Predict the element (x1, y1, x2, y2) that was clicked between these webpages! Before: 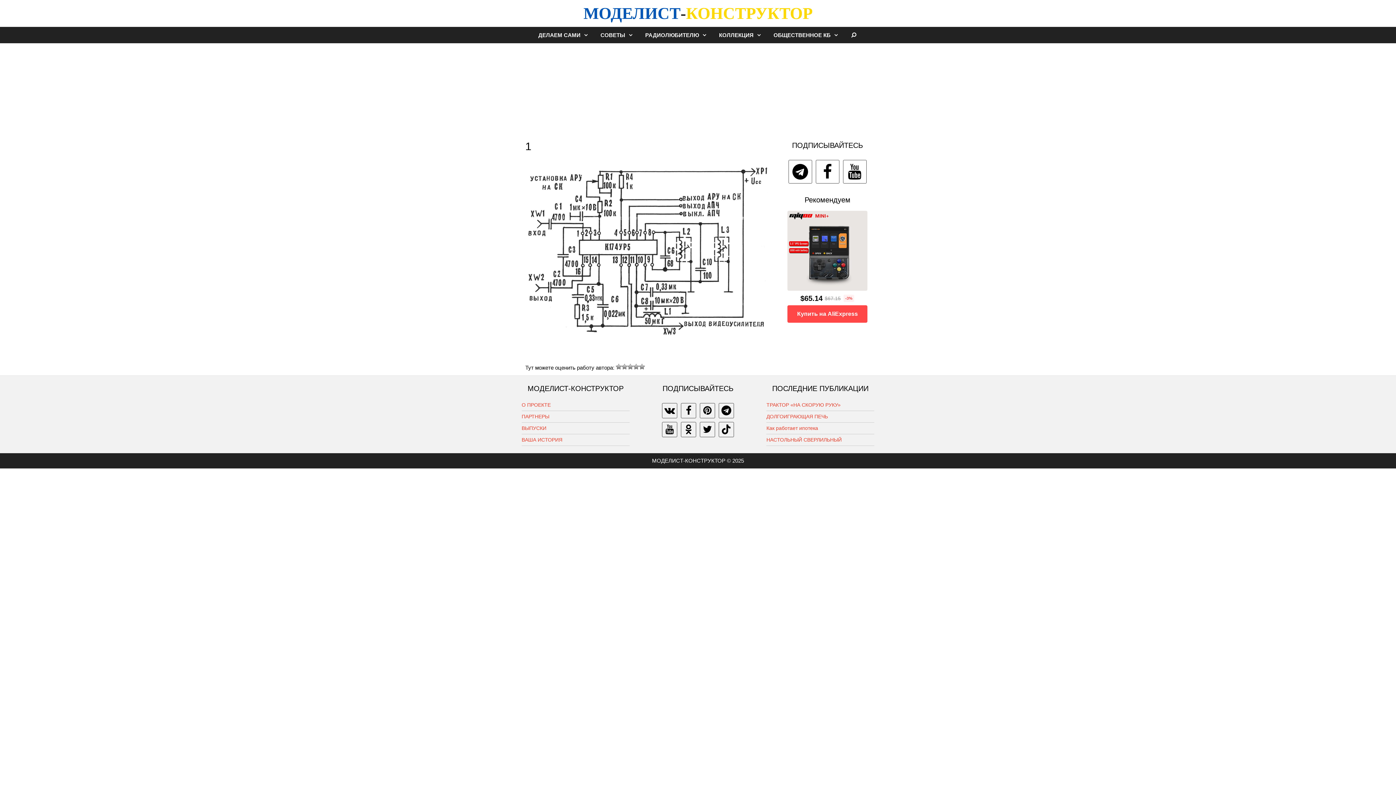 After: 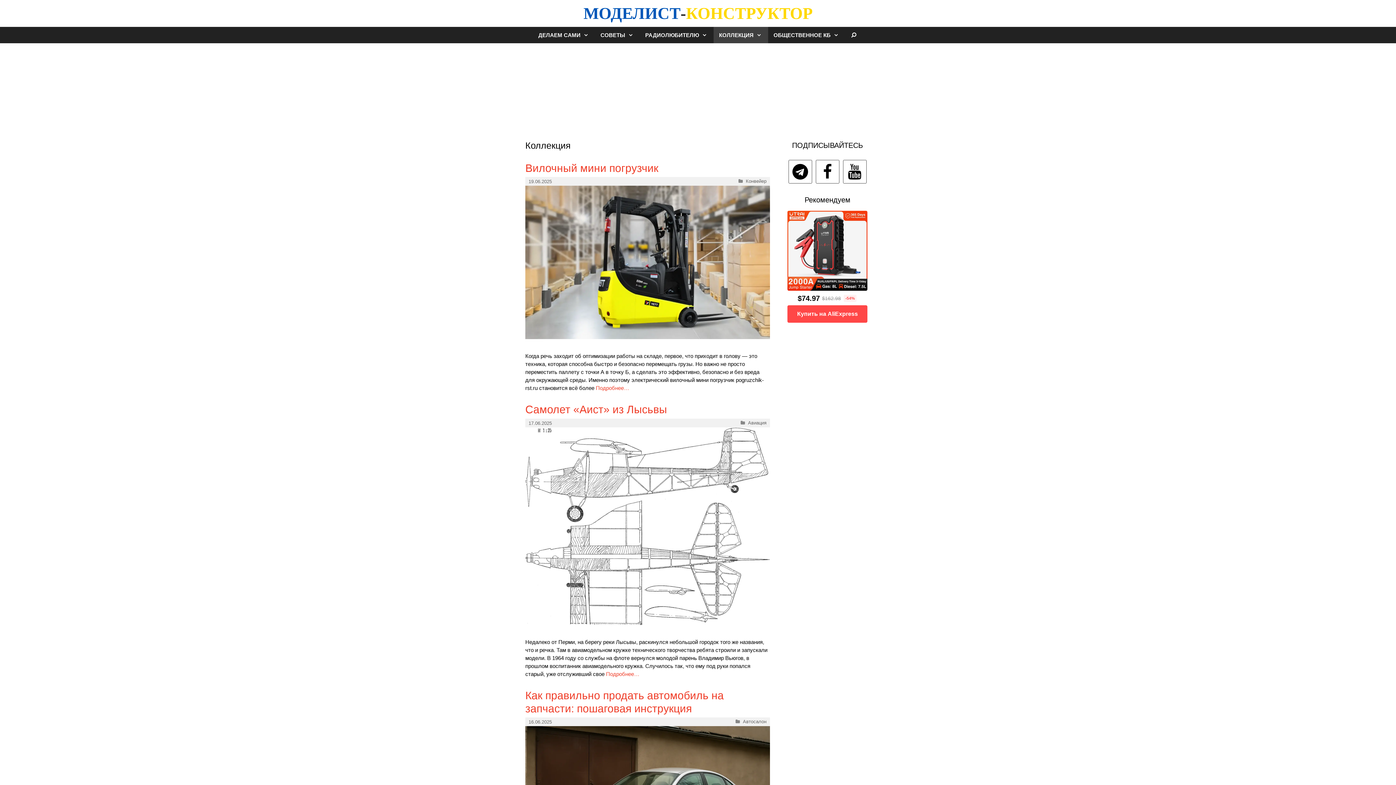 Action: bbox: (713, 26, 768, 43) label: КОЛЛЕКЦИЯ